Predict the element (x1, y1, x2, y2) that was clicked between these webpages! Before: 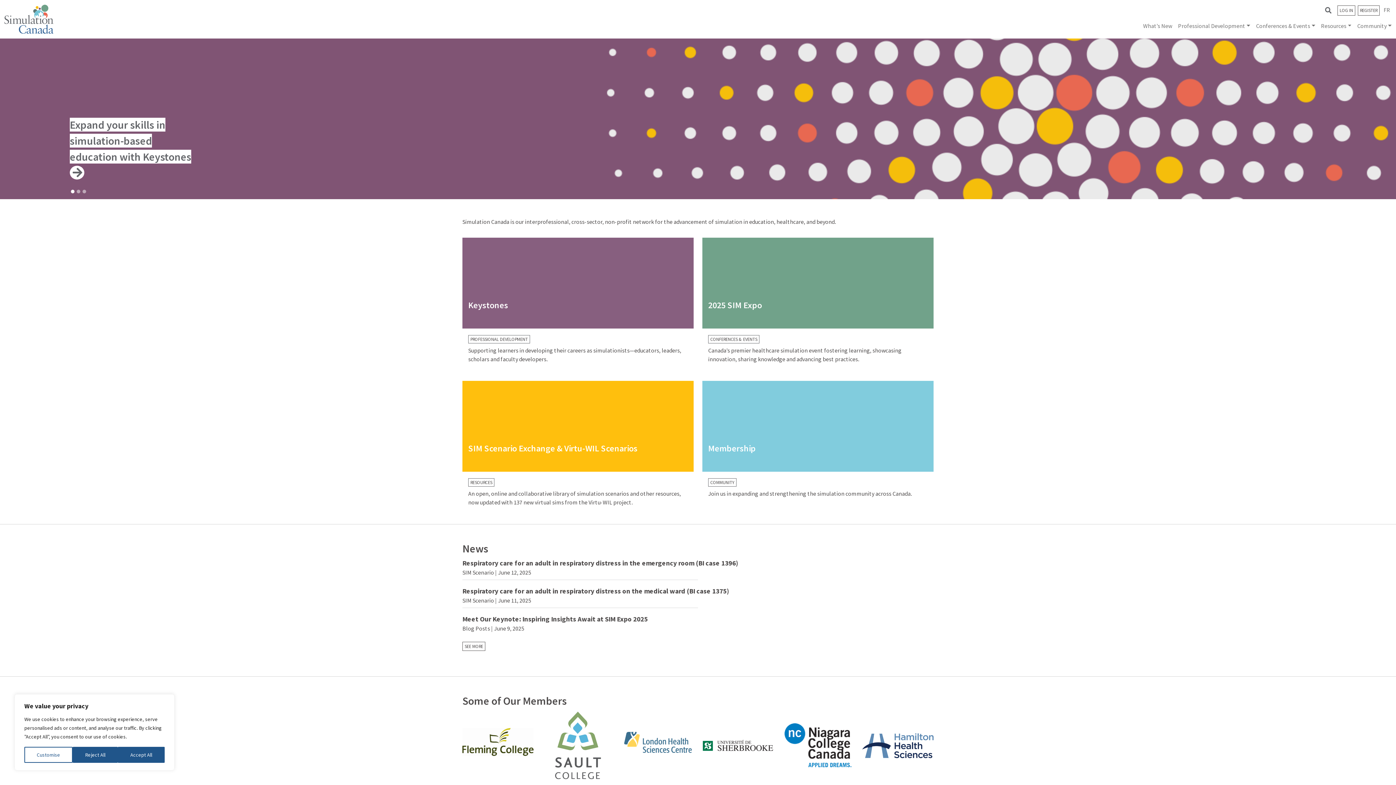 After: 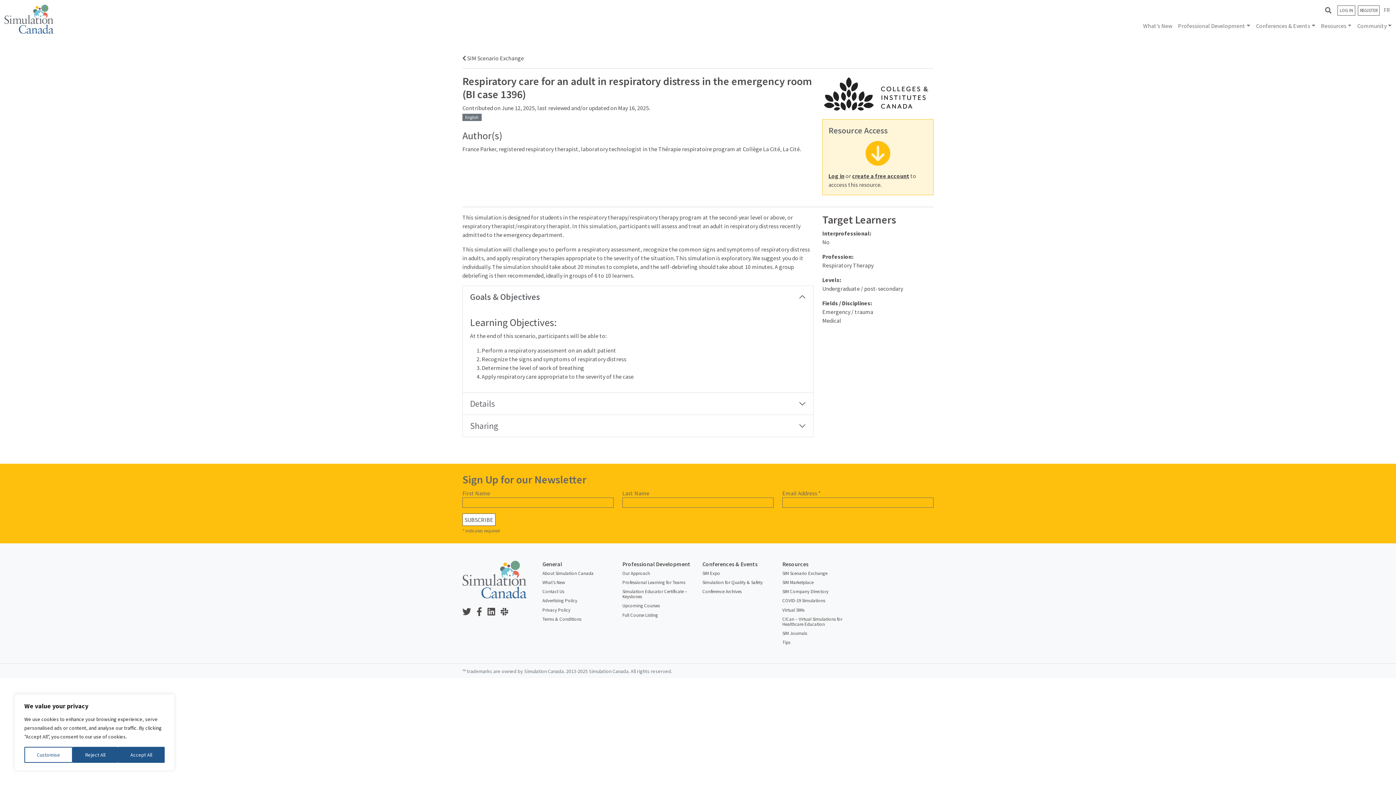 Action: label: Respiratory care for an adult in respiratory distress in the emergency room (BI case 1396) bbox: (462, 558, 738, 567)